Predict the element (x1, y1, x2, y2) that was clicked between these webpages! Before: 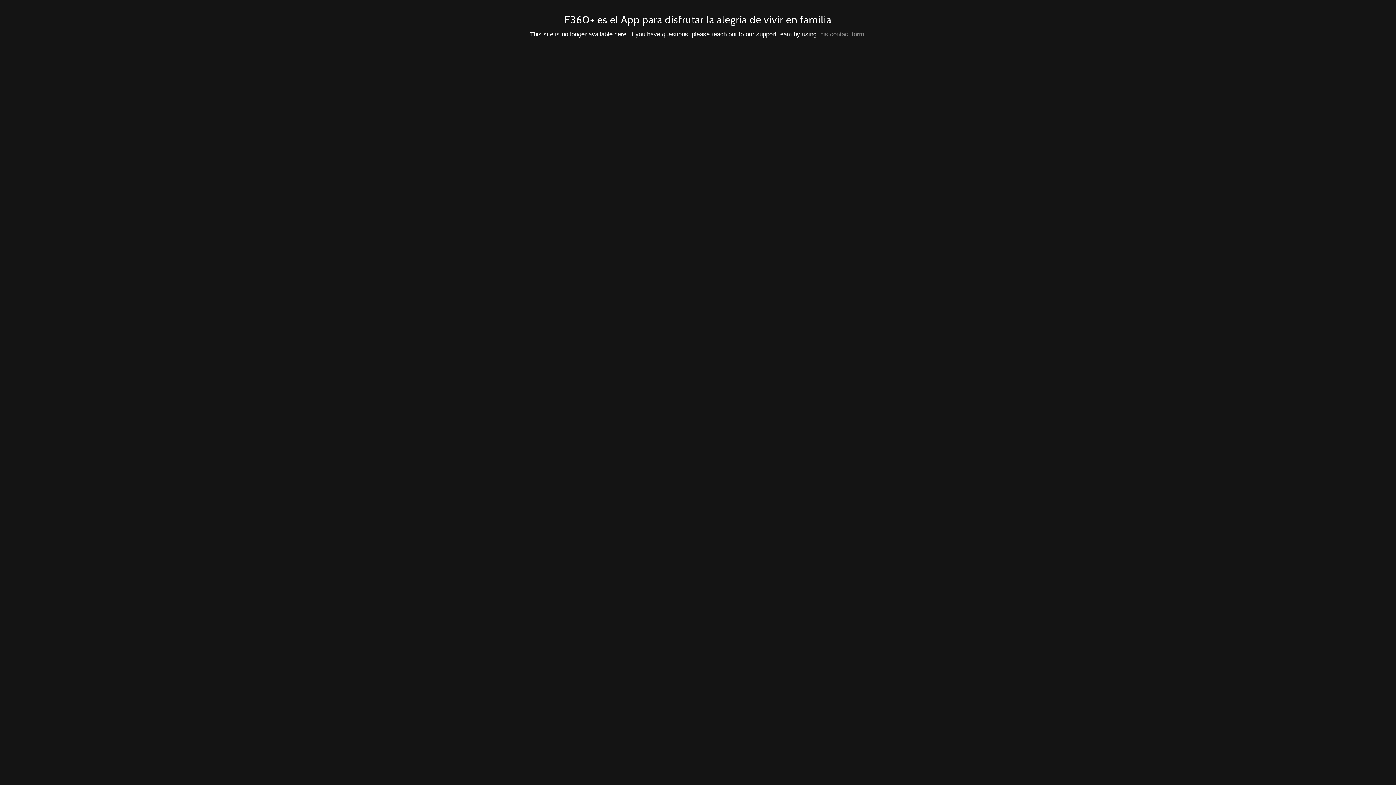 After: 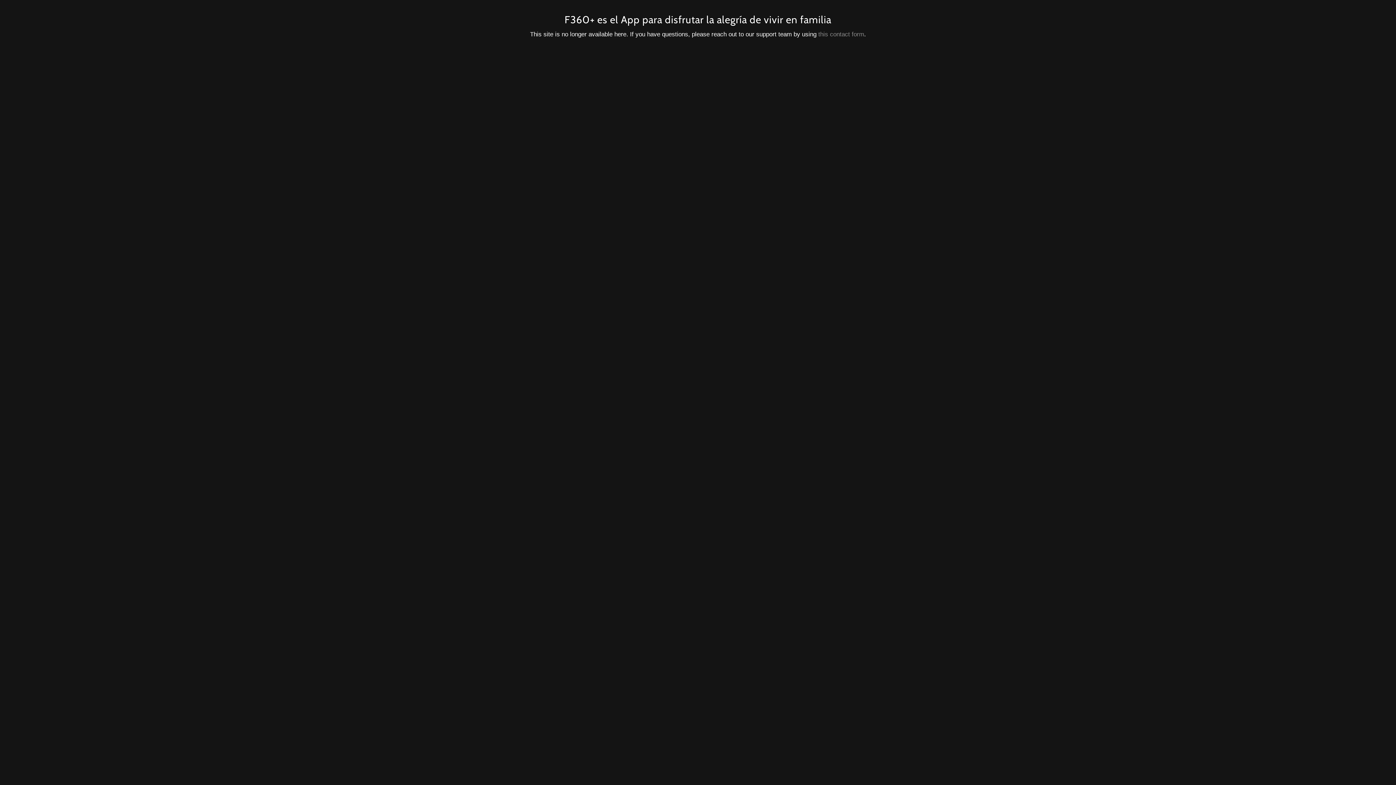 Action: label: this contact form bbox: (818, 30, 864, 37)